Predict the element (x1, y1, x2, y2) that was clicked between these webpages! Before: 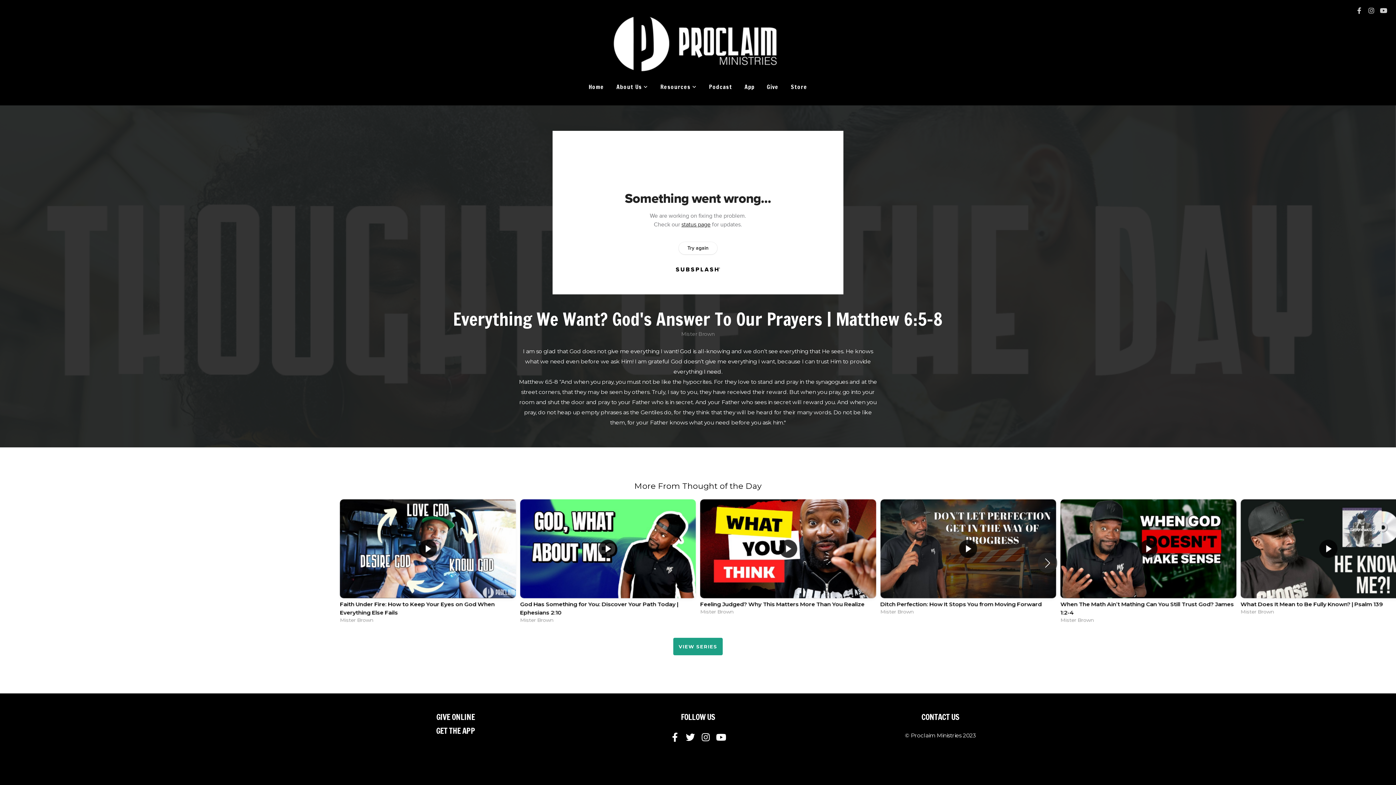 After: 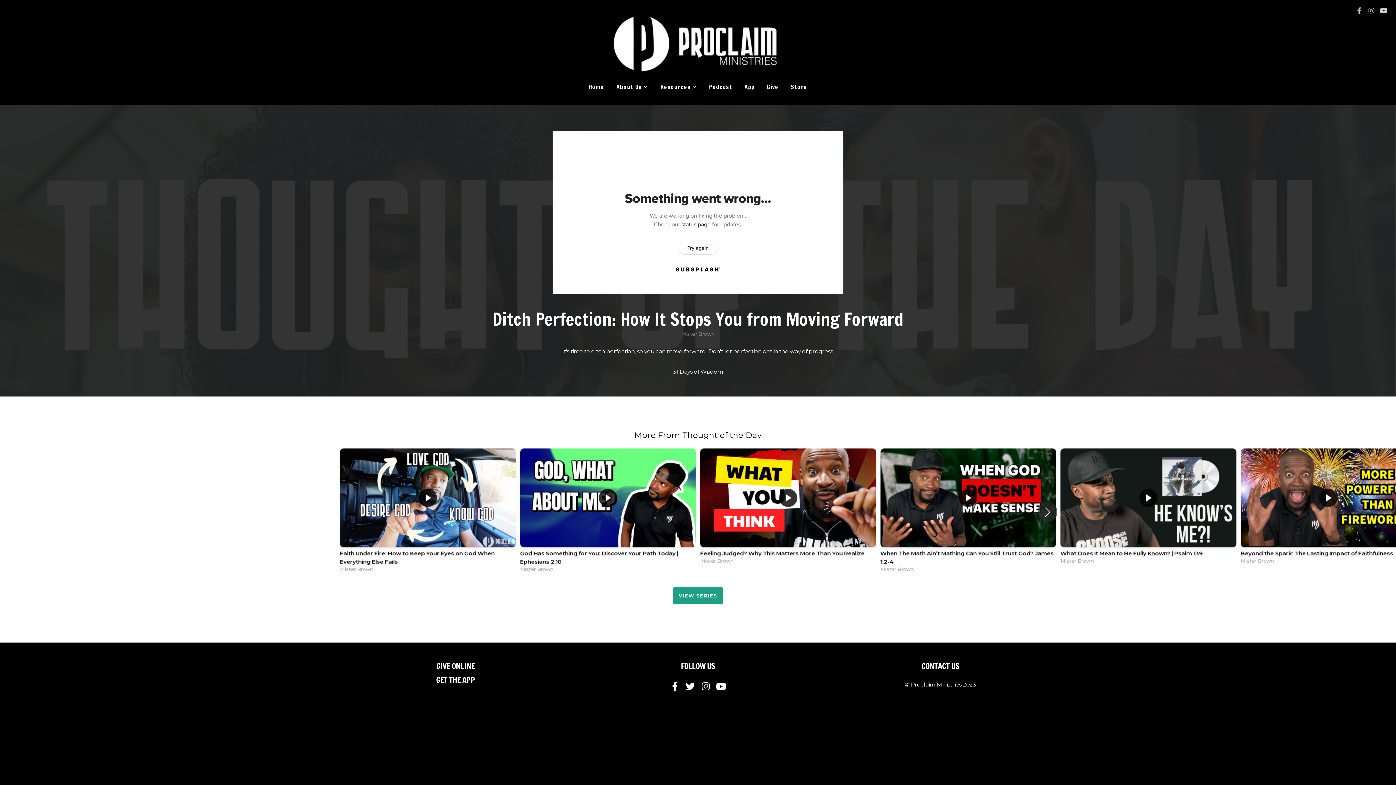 Action: label: 4 / 12 bbox: (880, 499, 1056, 618)